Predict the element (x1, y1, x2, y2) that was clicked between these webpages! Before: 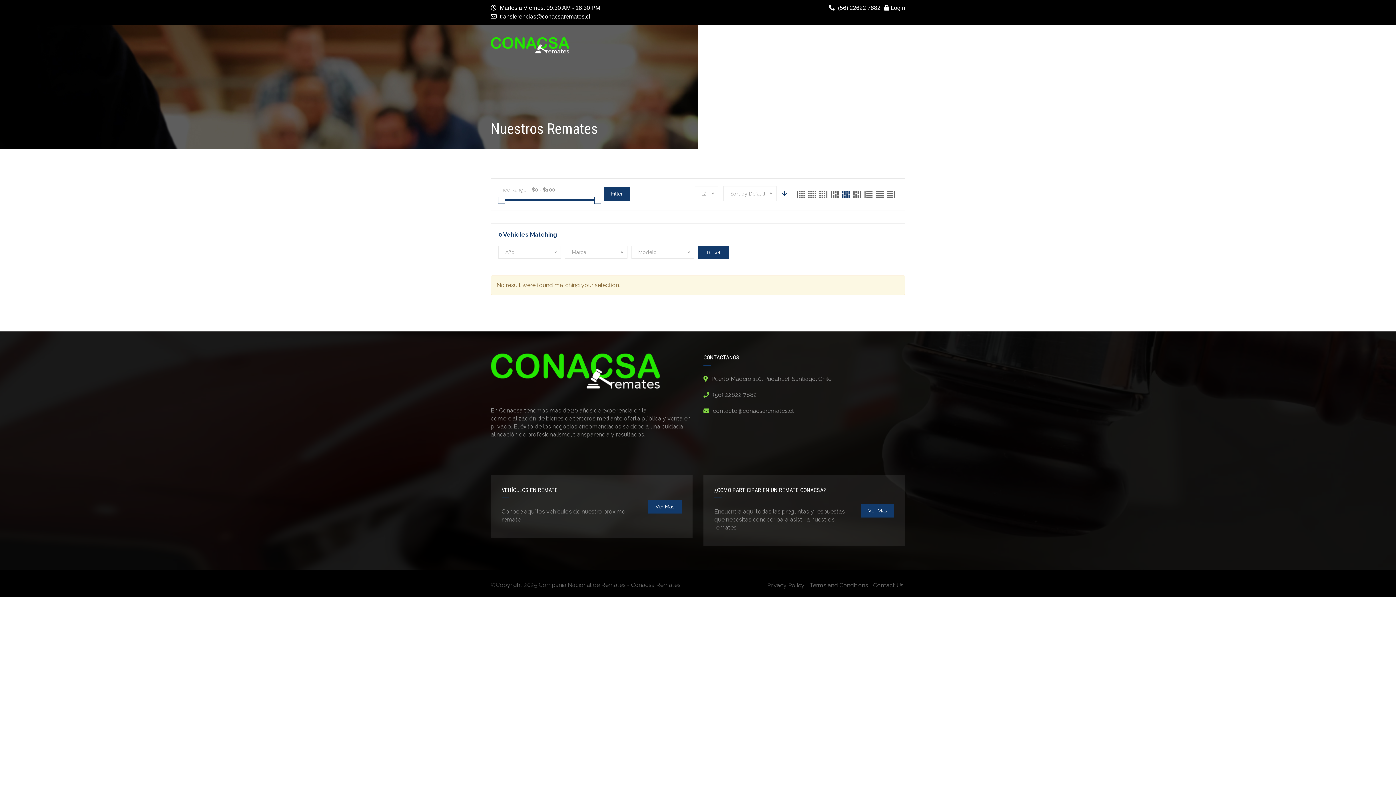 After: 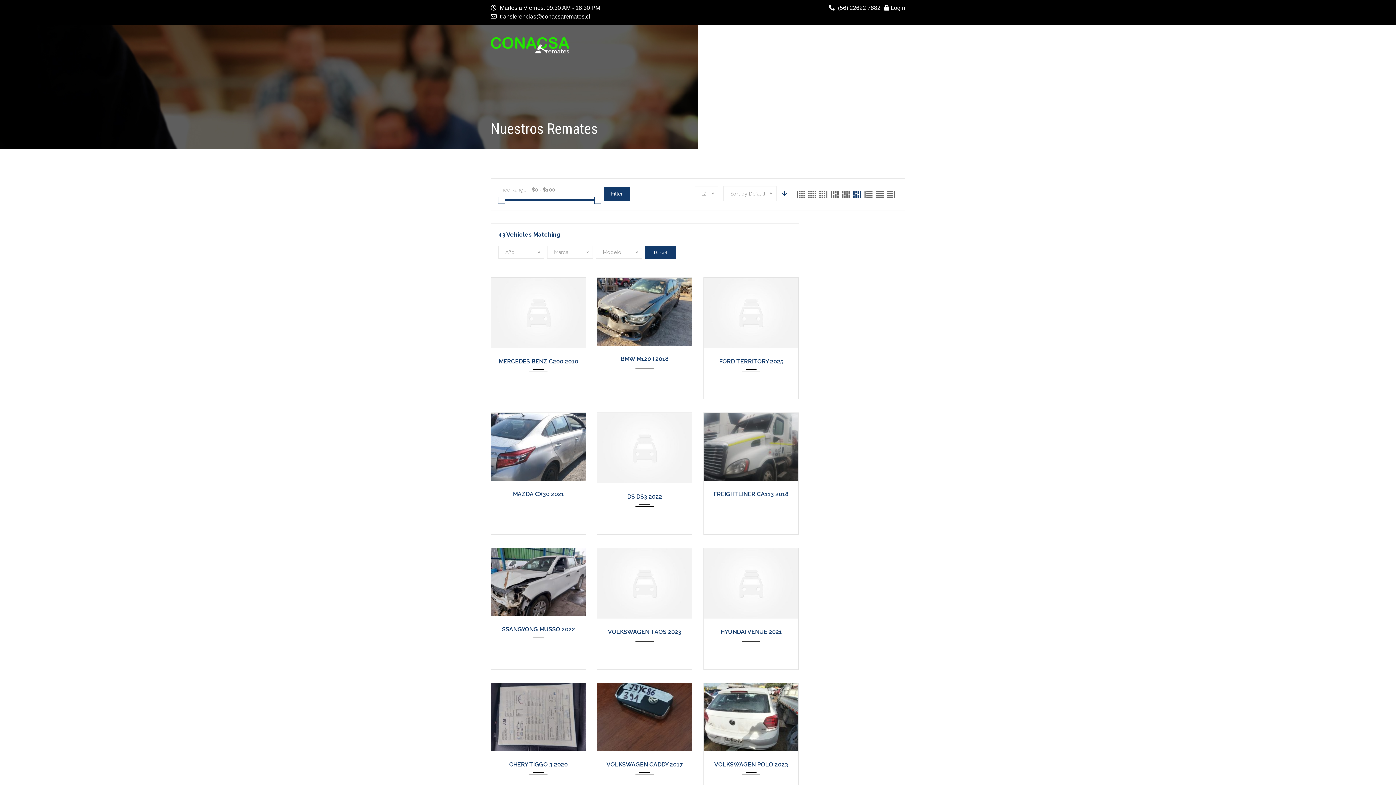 Action: bbox: (852, 190, 862, 198)